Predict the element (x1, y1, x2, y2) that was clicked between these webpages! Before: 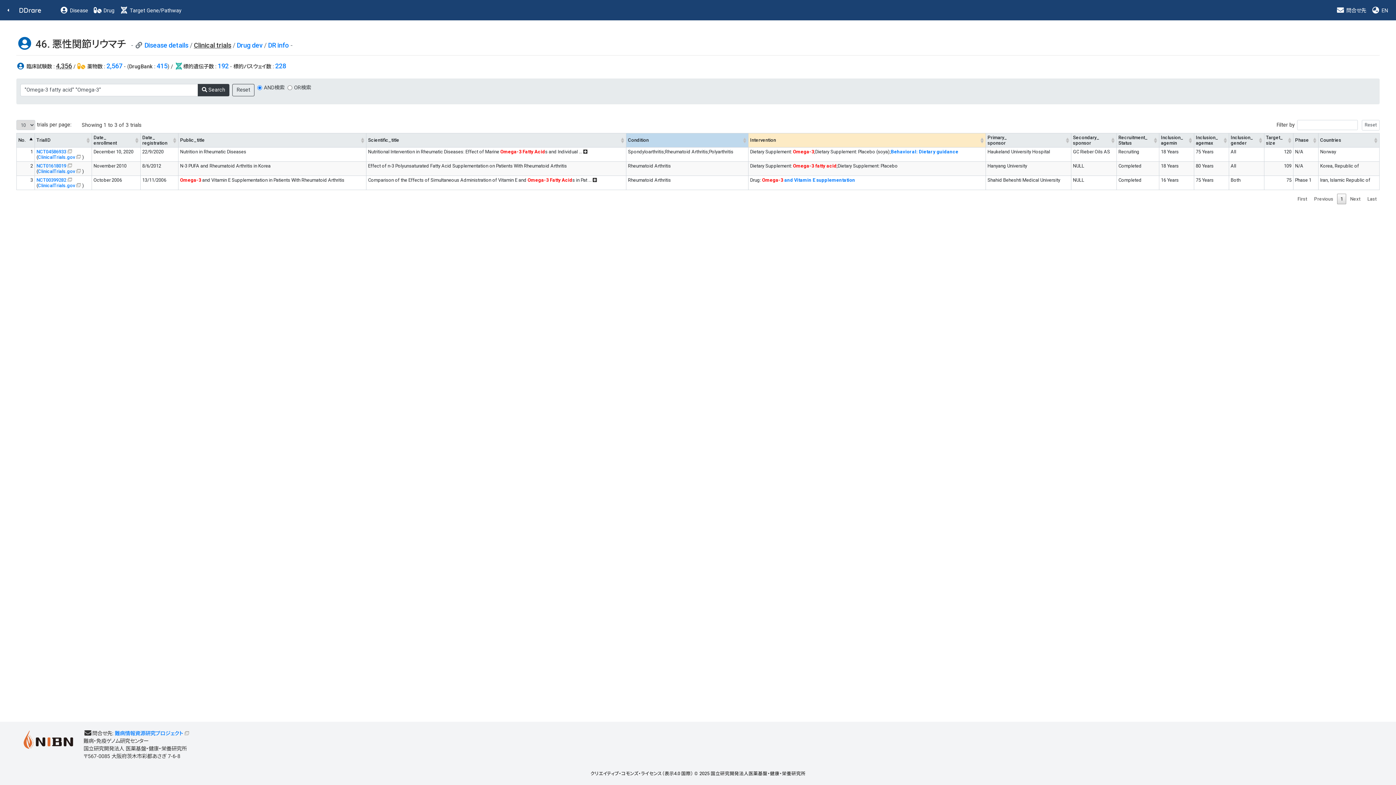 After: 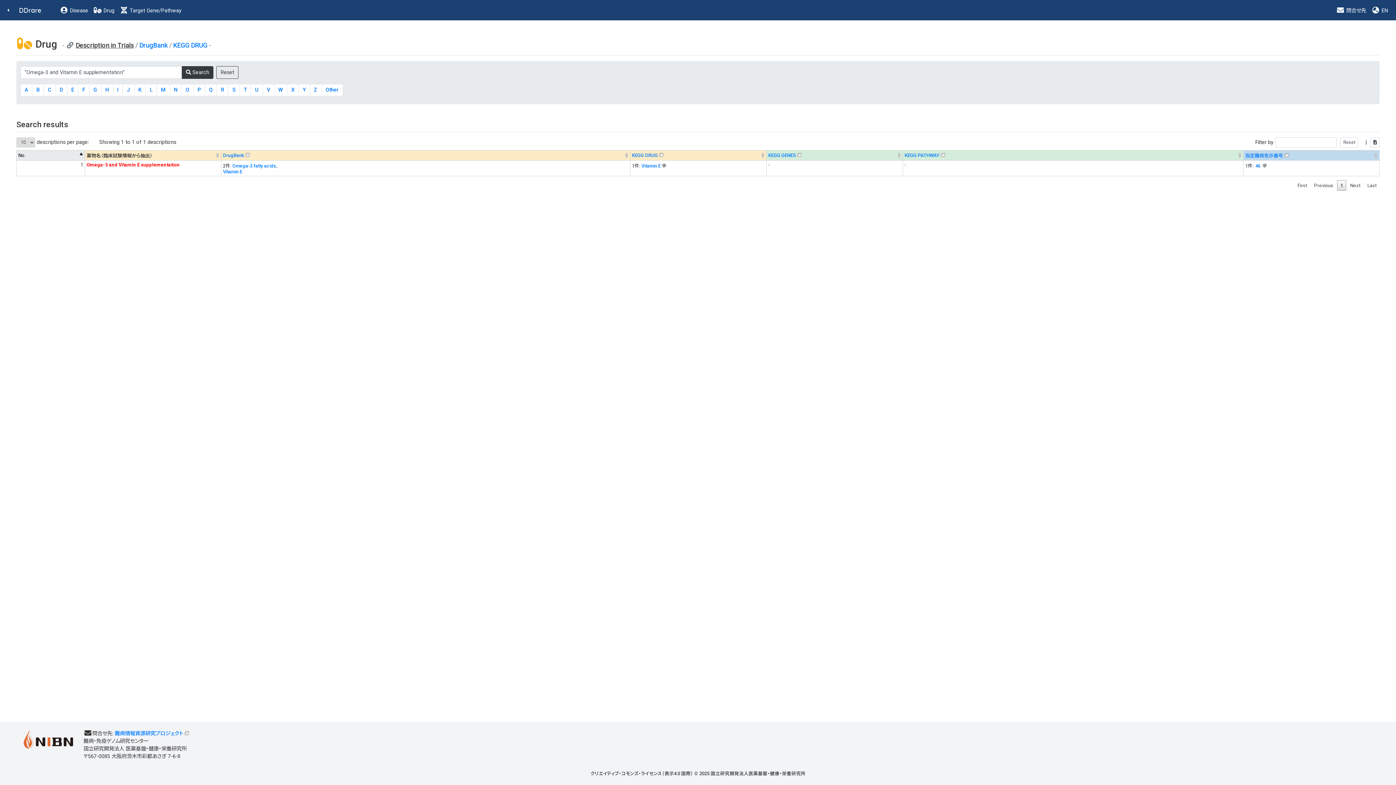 Action: bbox: (762, 177, 855, 182) label: Omega-3 and Vitamin E supplementation